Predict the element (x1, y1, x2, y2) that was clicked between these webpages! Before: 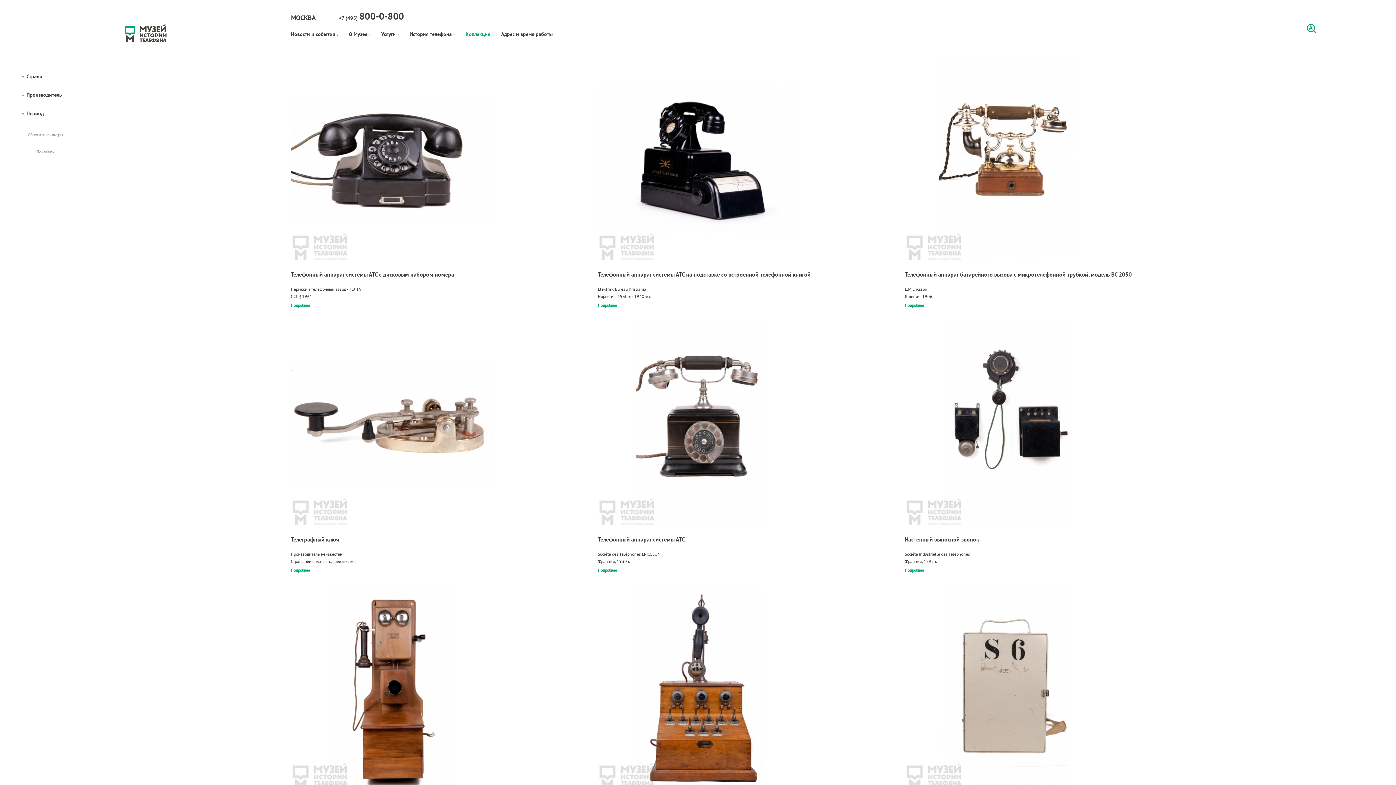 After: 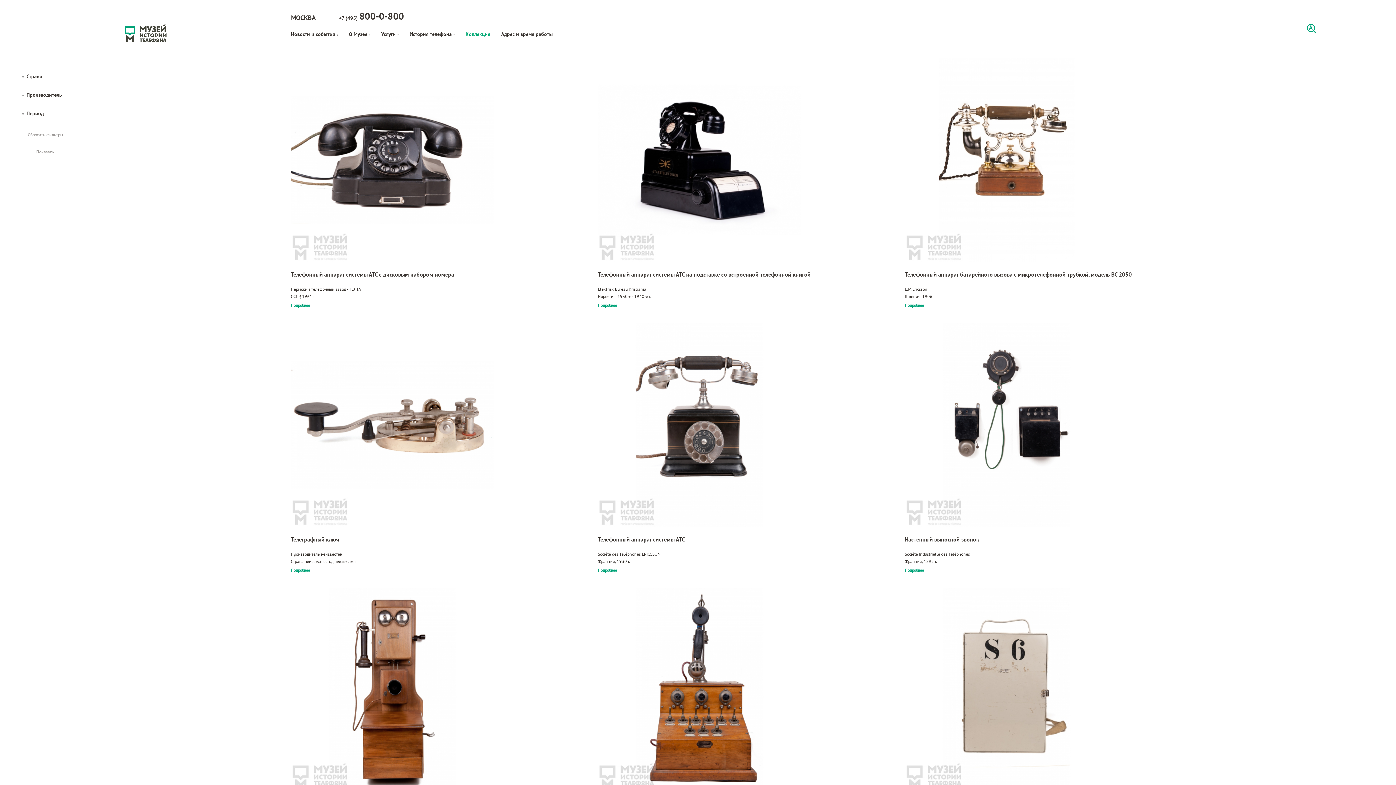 Action: bbox: (905, 302, 1190, 308) label: Подробнее